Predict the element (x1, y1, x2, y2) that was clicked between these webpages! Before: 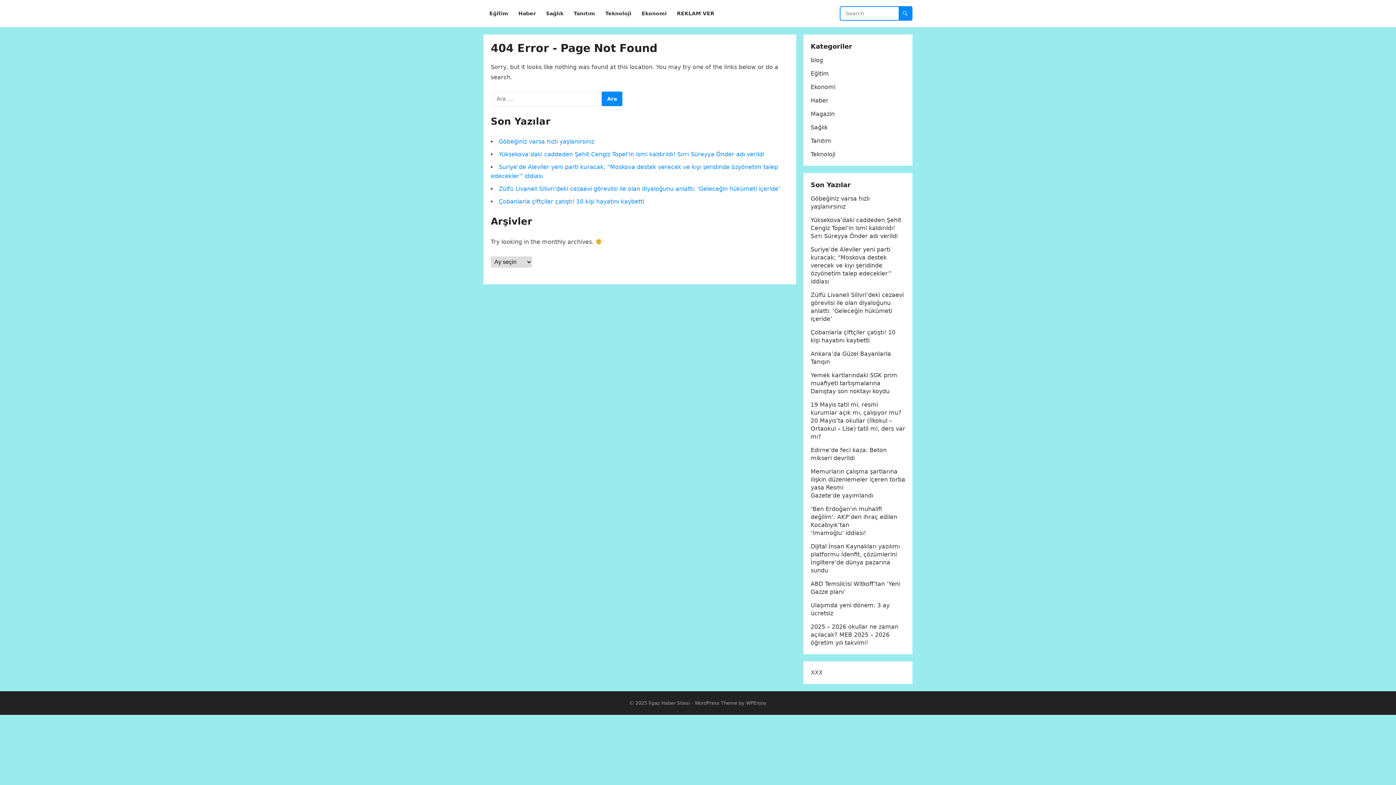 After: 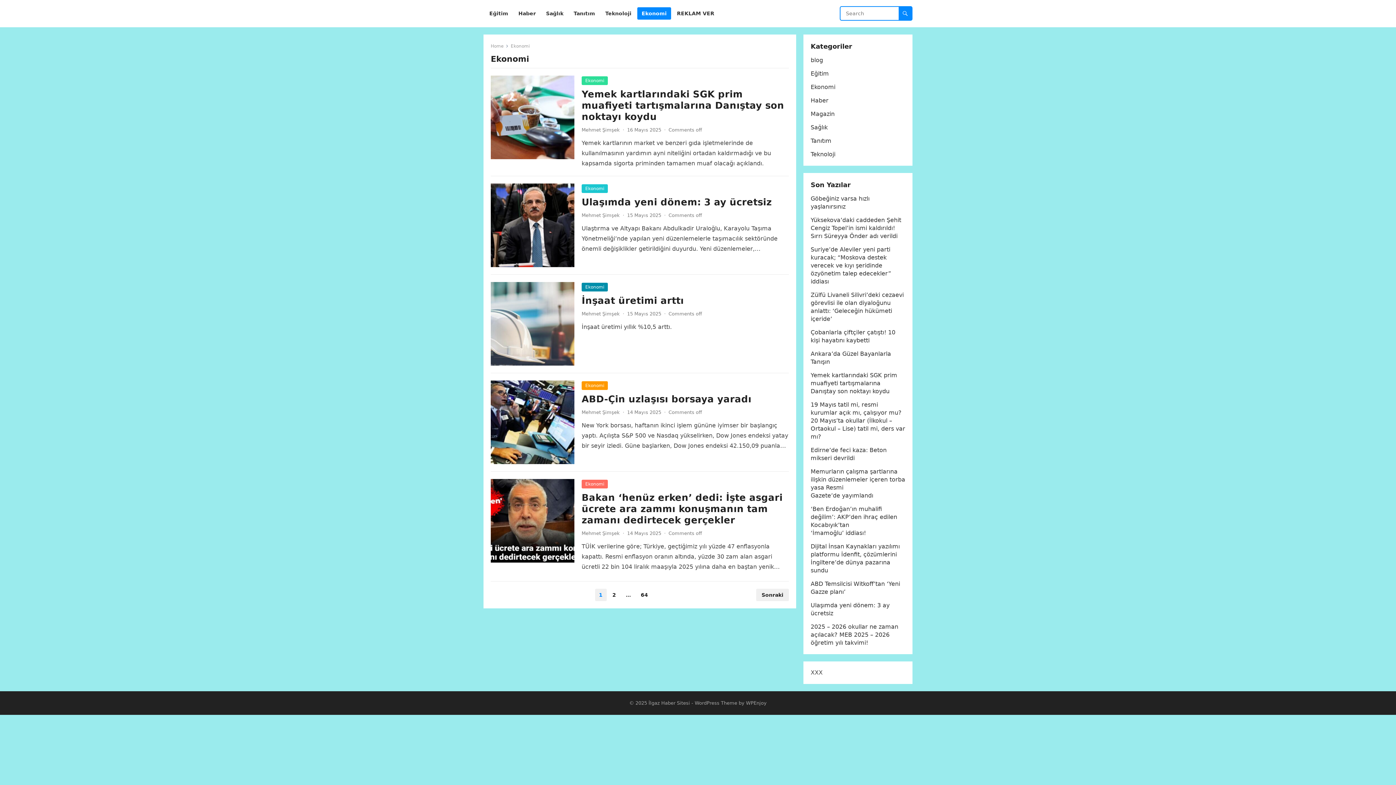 Action: bbox: (810, 83, 835, 90) label: Ekonomi